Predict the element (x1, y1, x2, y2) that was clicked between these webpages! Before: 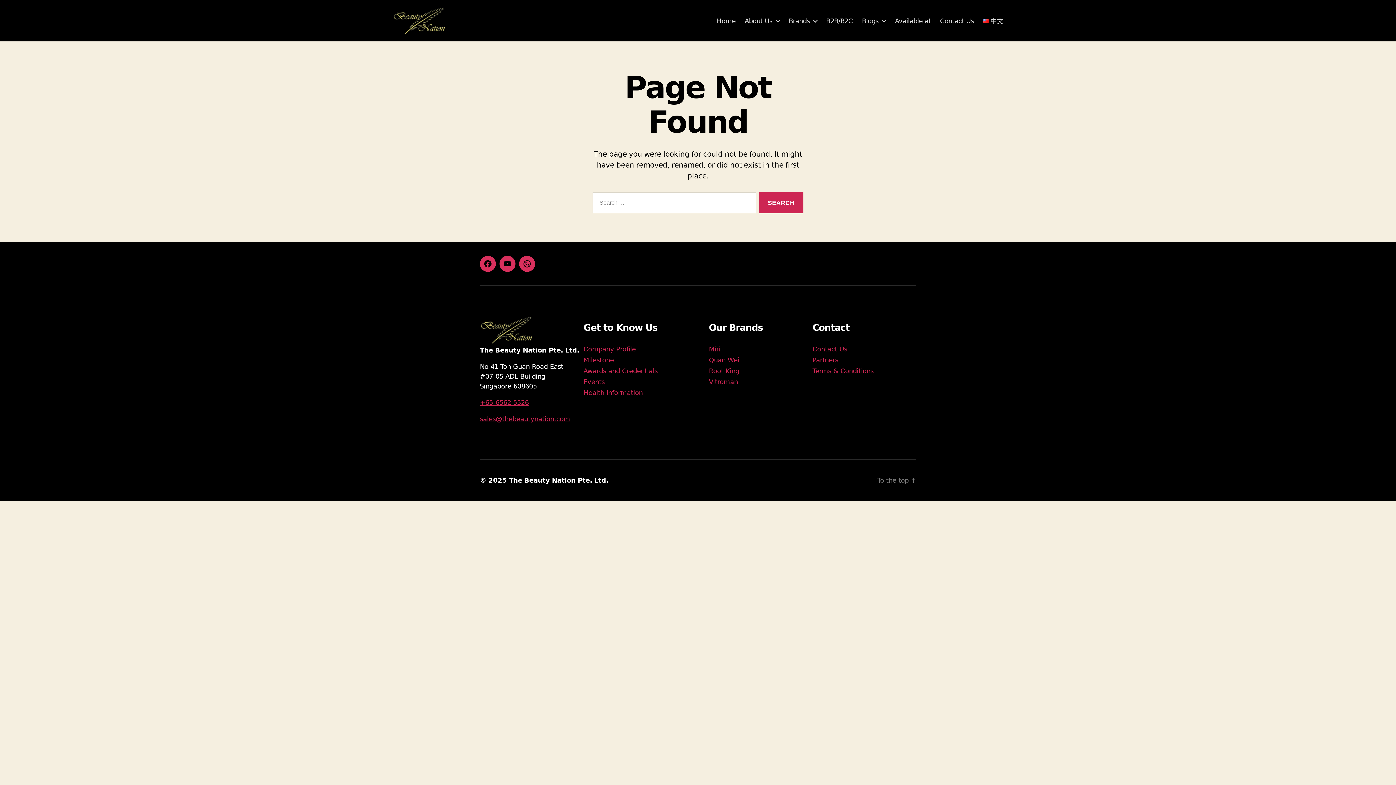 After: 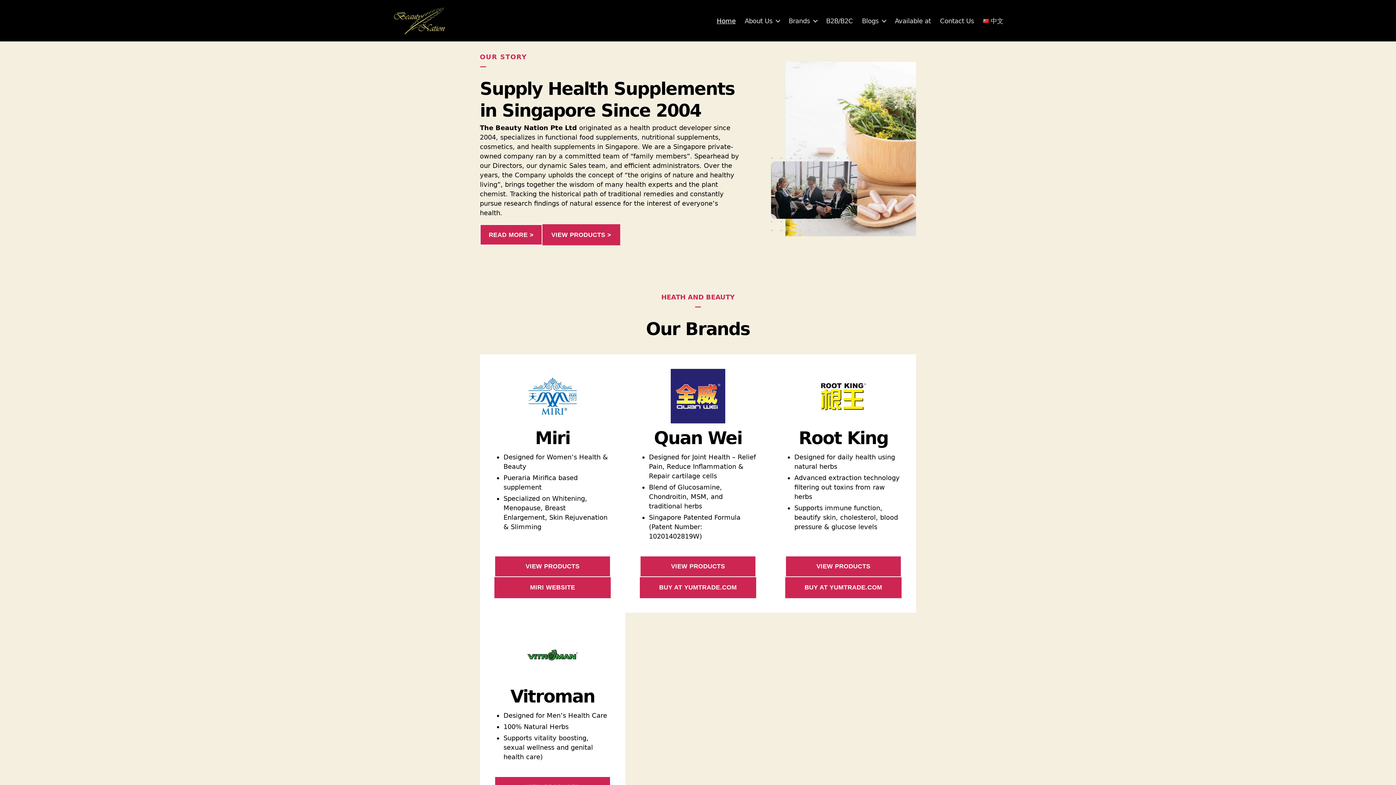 Action: bbox: (392, 5, 447, 36)